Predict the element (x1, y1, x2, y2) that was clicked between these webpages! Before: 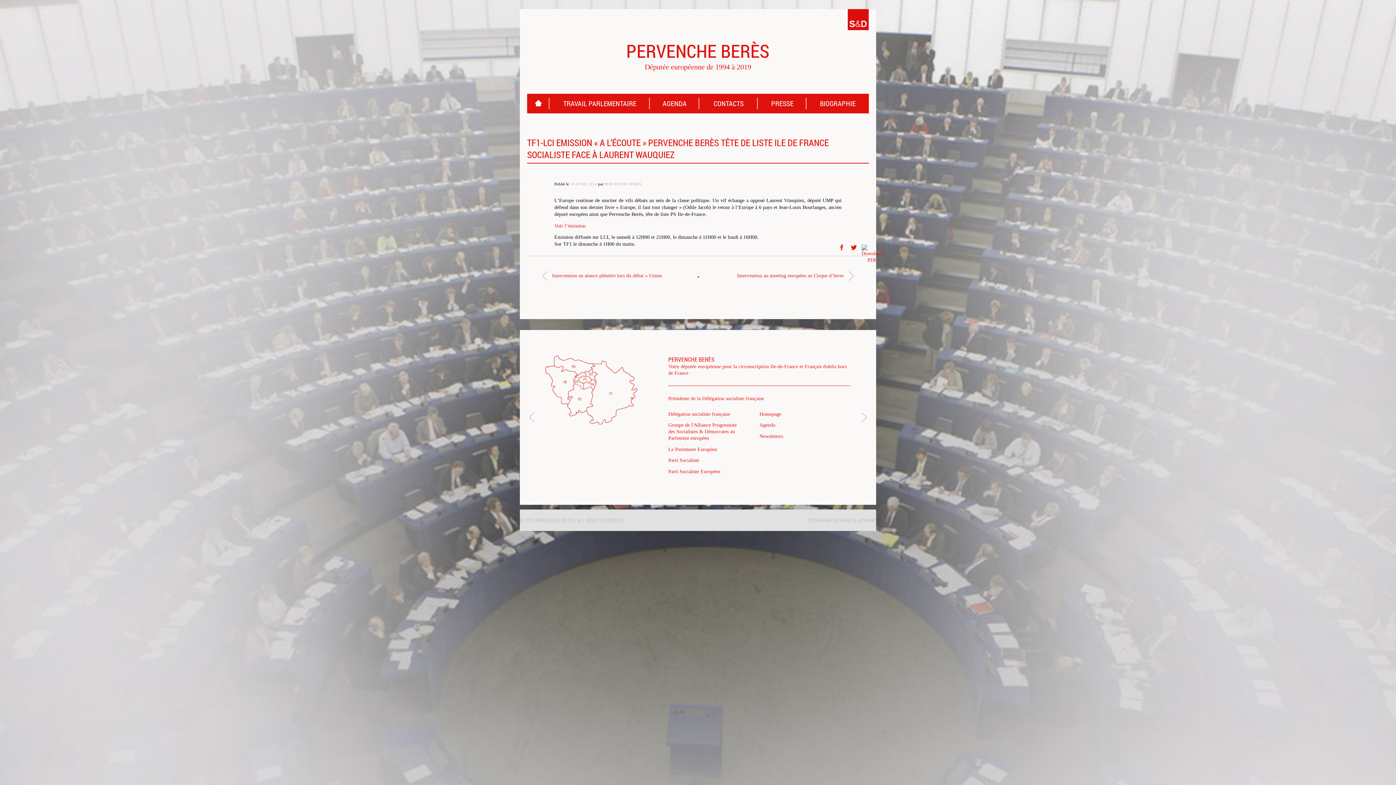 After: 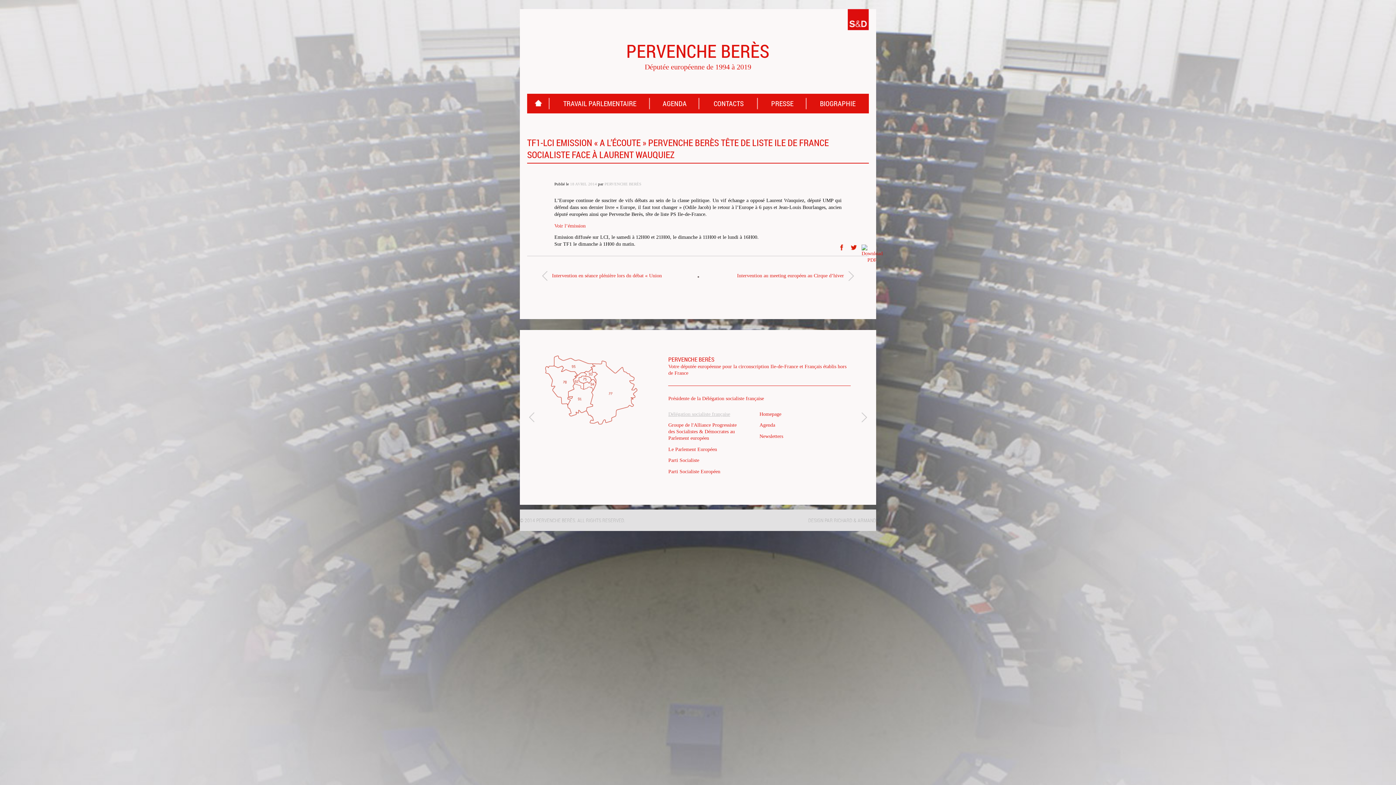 Action: bbox: (668, 411, 730, 416) label: Délégation socialiste française